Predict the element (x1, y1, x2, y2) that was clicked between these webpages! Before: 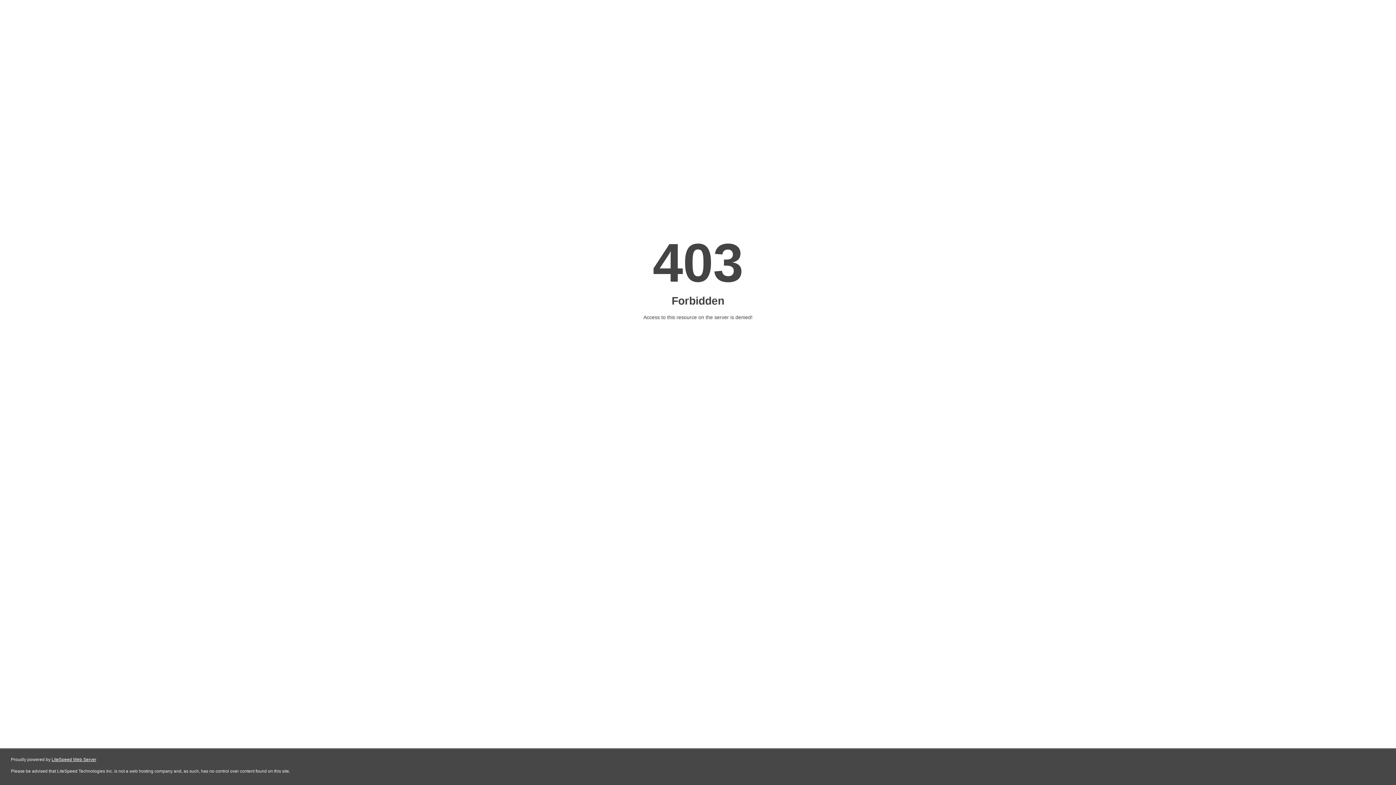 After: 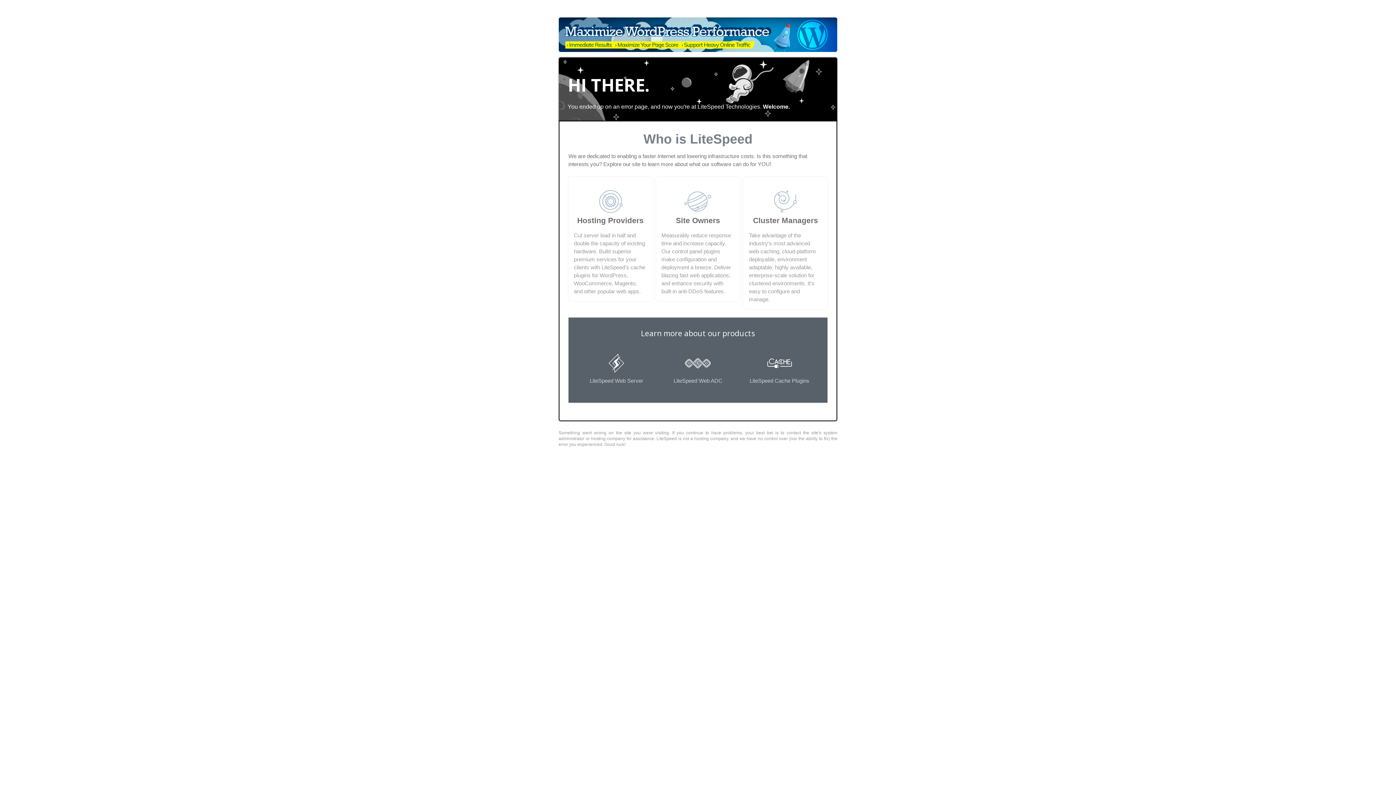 Action: bbox: (51, 757, 96, 762) label: LiteSpeed Web Server